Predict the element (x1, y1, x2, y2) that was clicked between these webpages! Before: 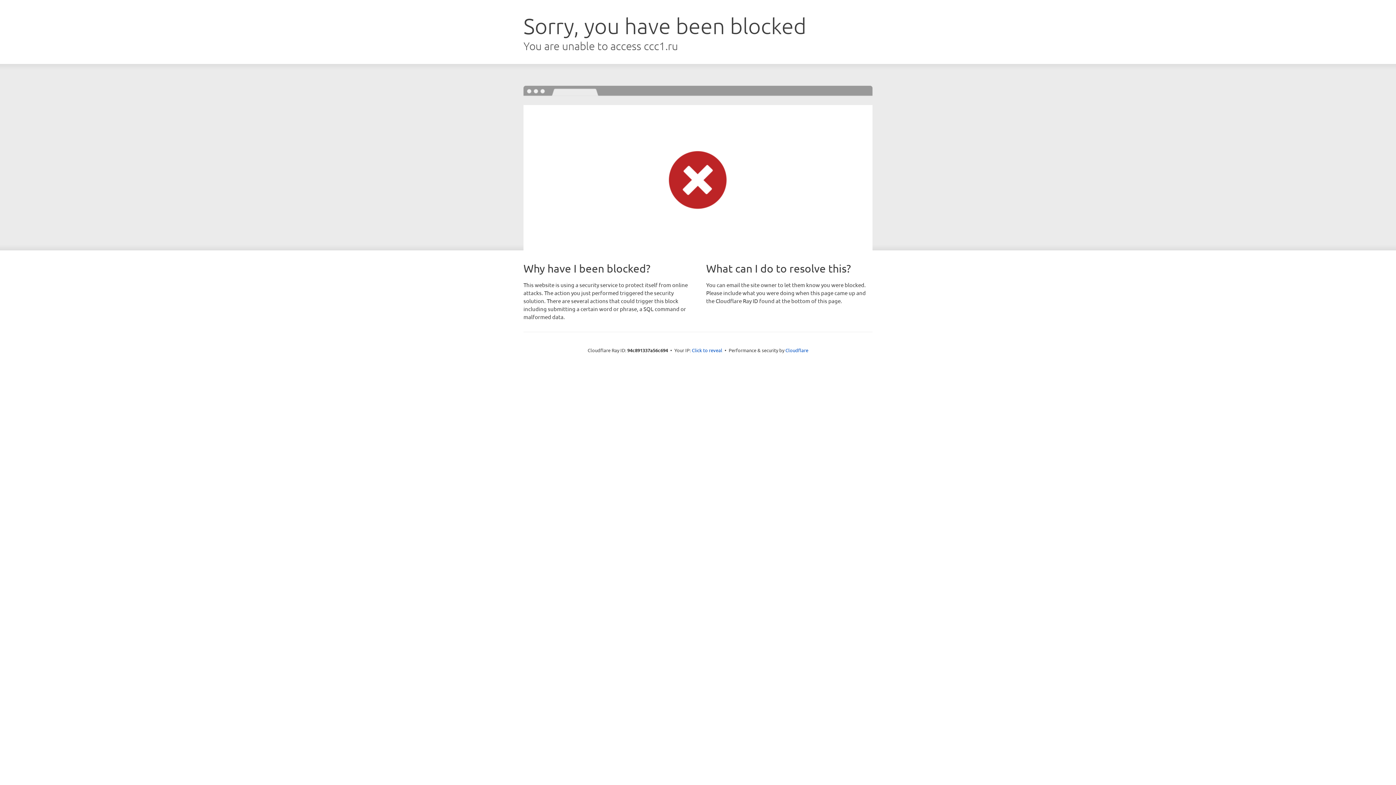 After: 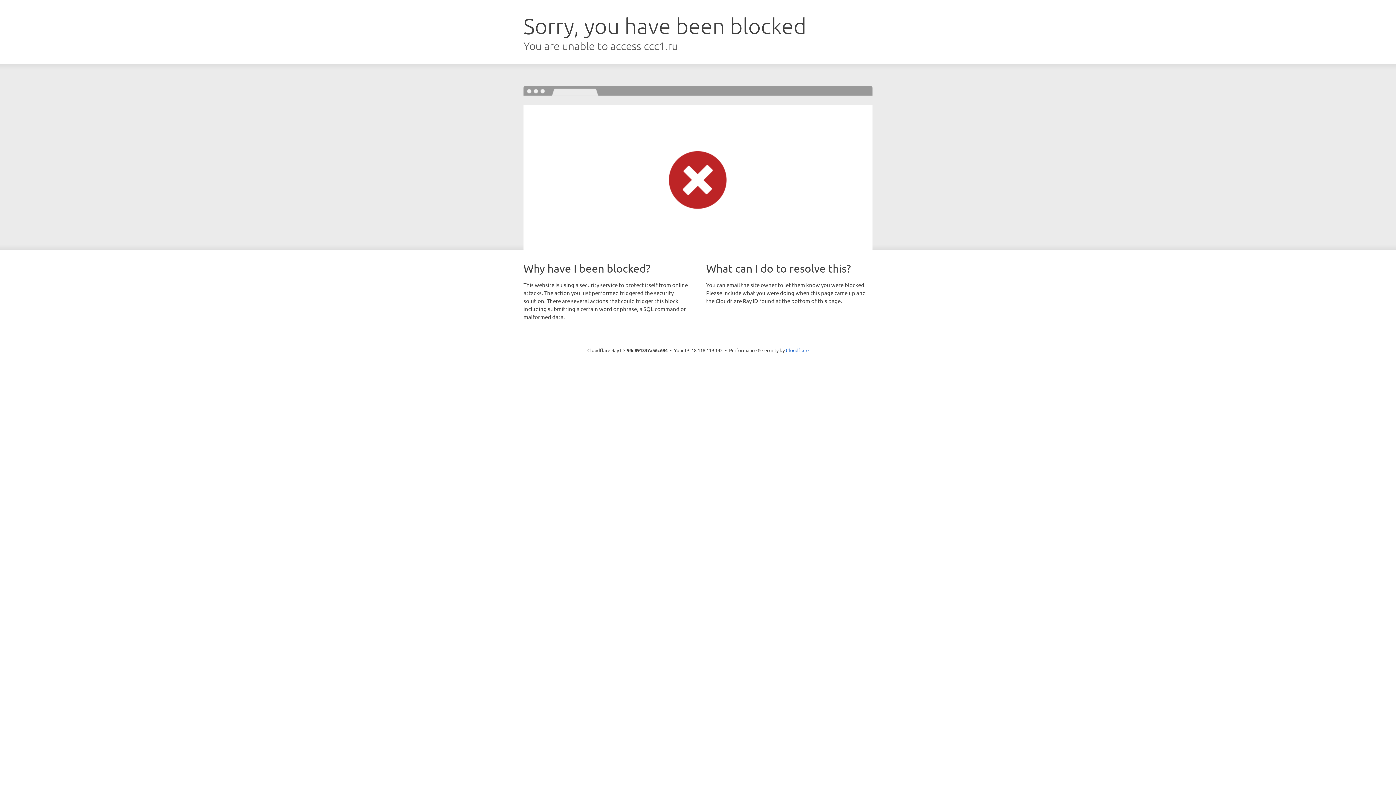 Action: label: Click to reveal bbox: (692, 346, 722, 353)